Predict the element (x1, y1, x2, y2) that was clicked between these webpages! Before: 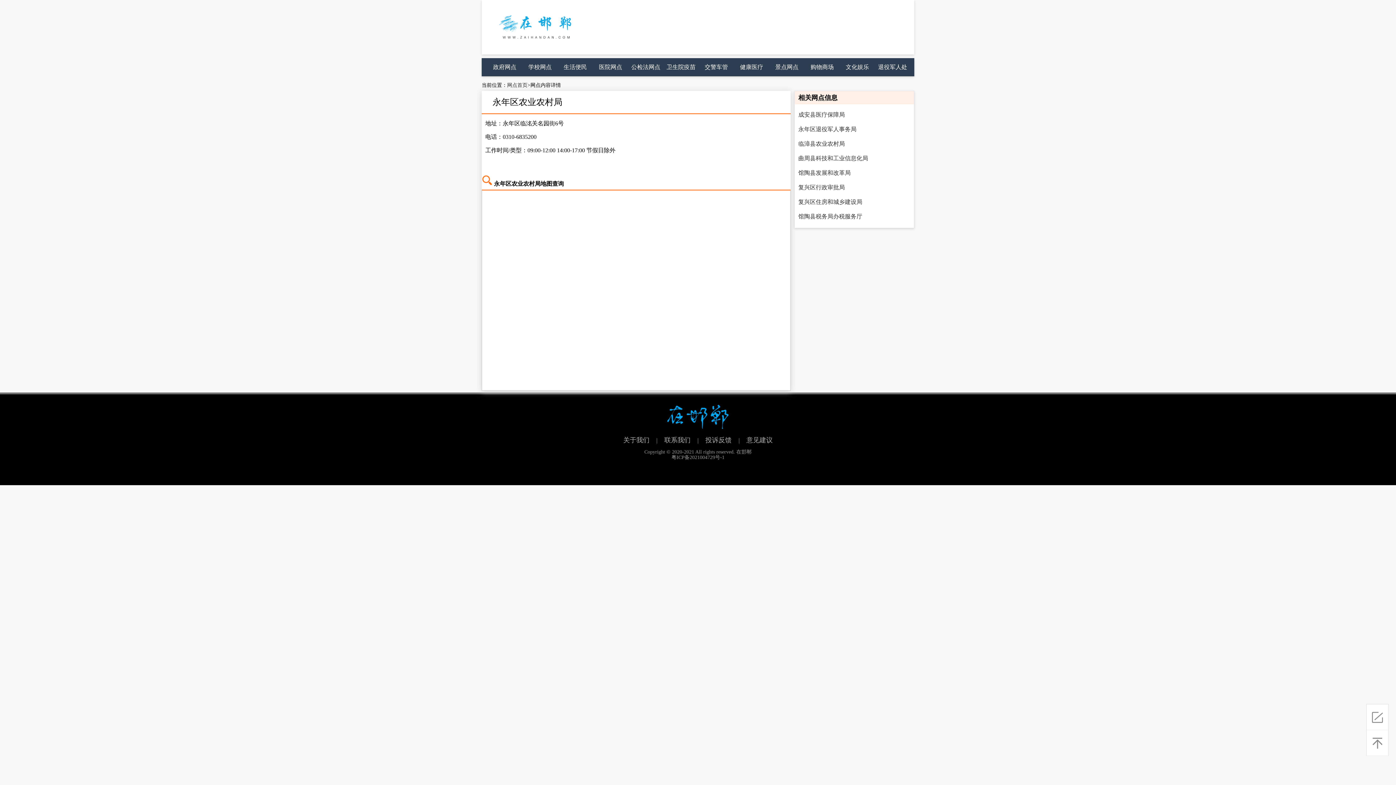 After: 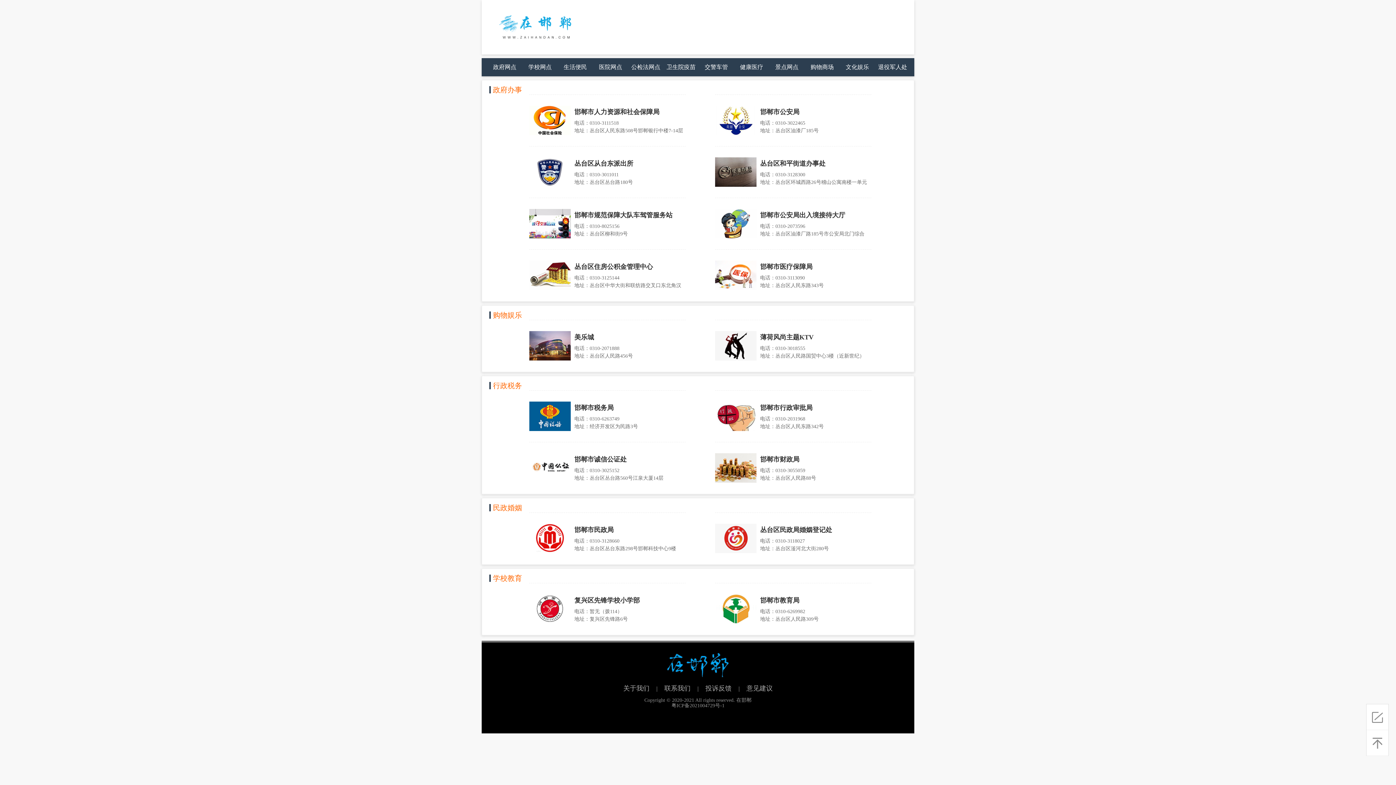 Action: bbox: (507, 82, 527, 88) label: 网点首页